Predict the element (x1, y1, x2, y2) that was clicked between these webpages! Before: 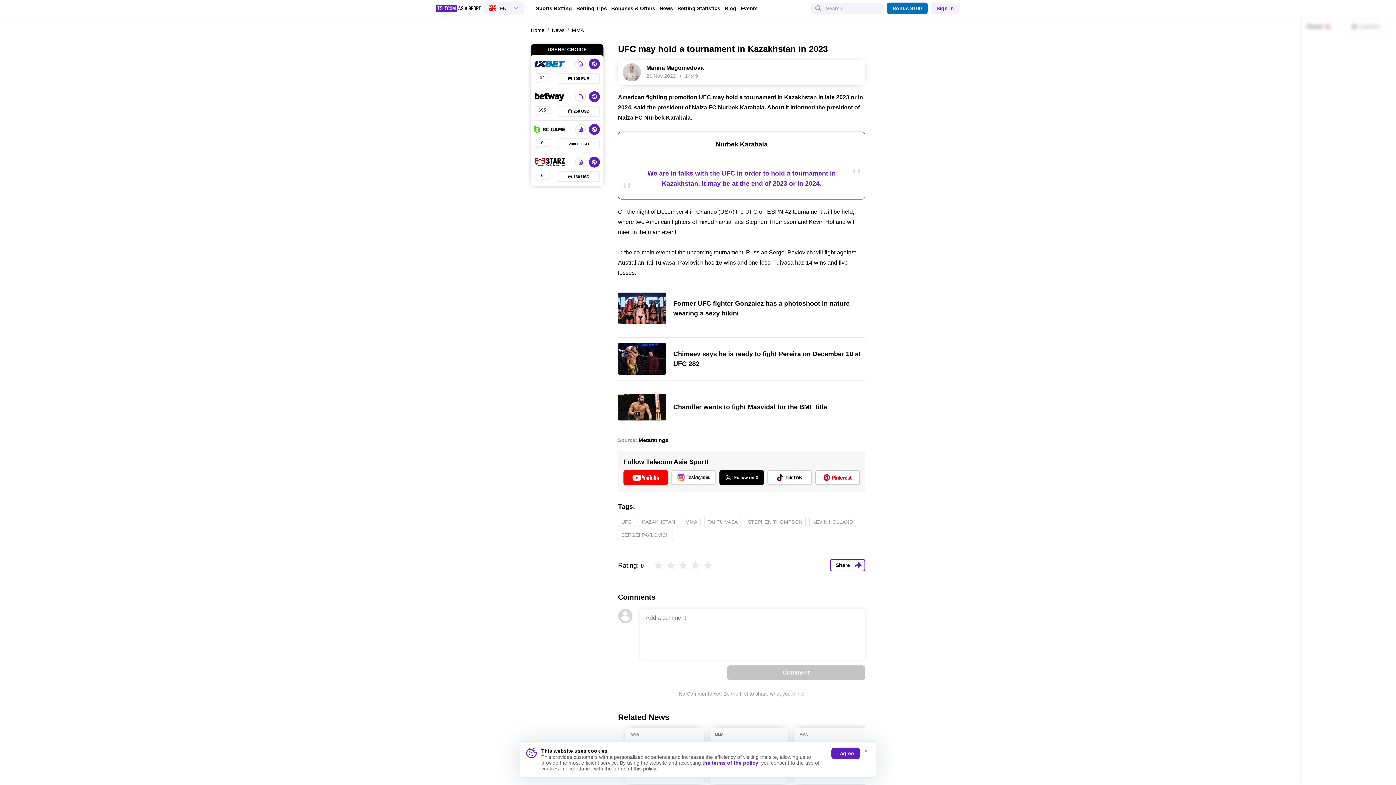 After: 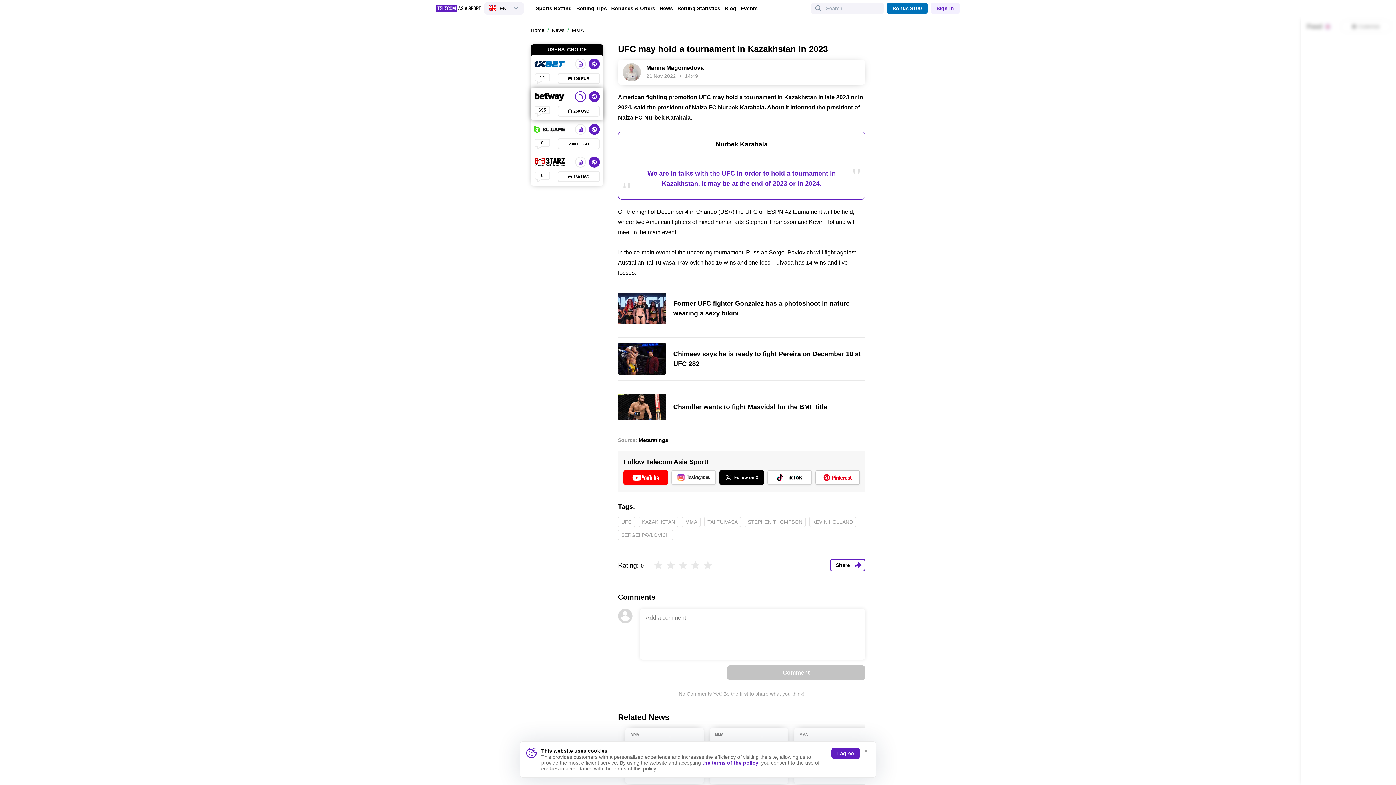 Action: label: Betway bbox: (575, 91, 586, 102)